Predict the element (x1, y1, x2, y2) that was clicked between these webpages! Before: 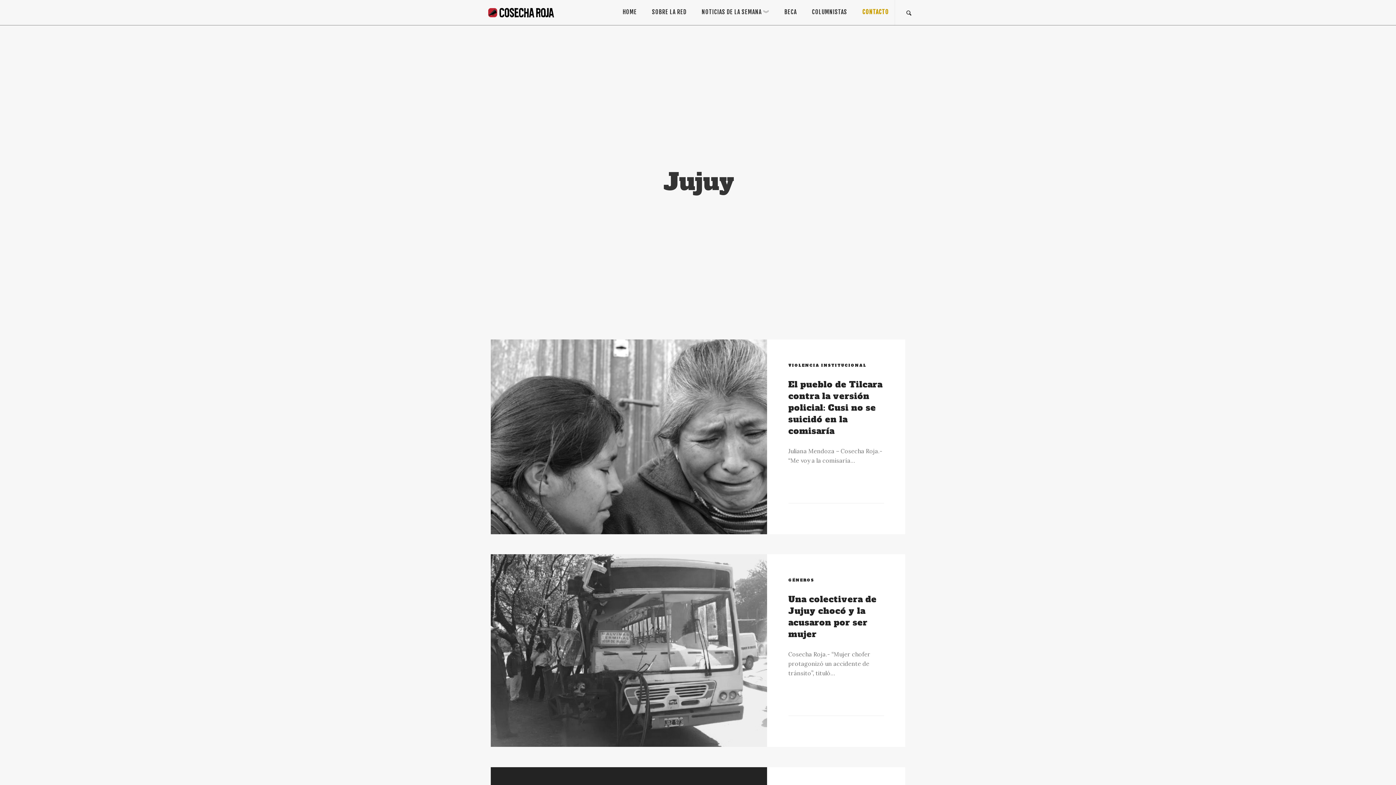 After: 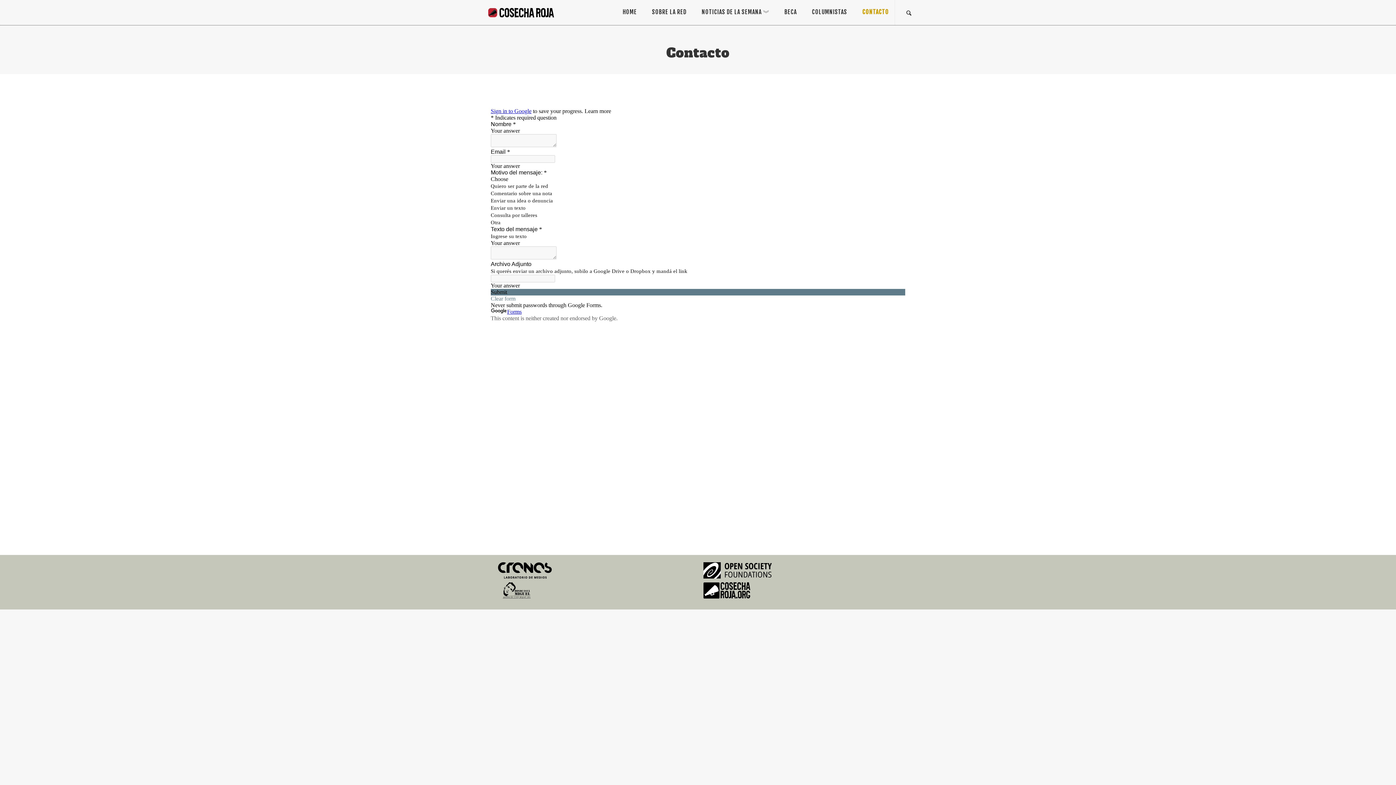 Action: bbox: (854, 0, 889, 24) label: CONTACTO